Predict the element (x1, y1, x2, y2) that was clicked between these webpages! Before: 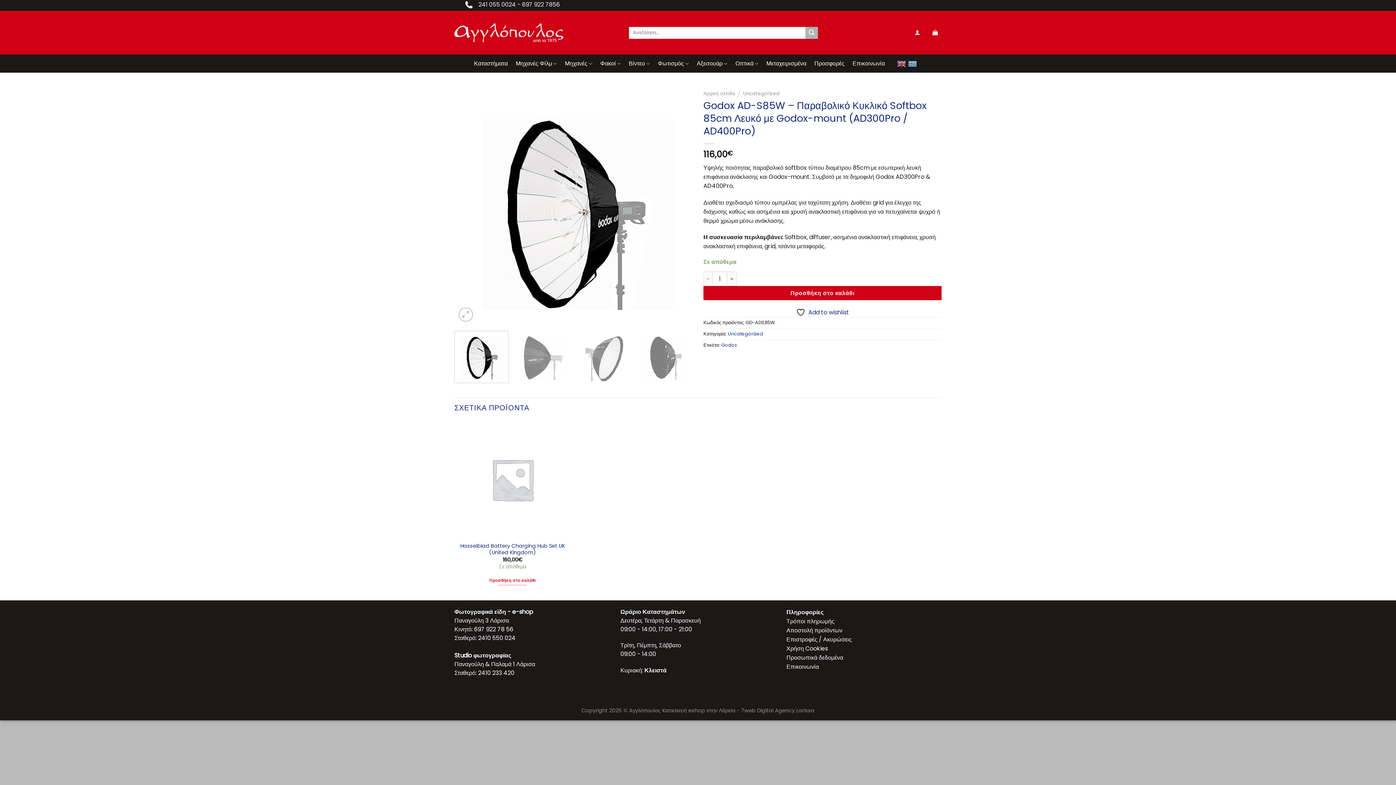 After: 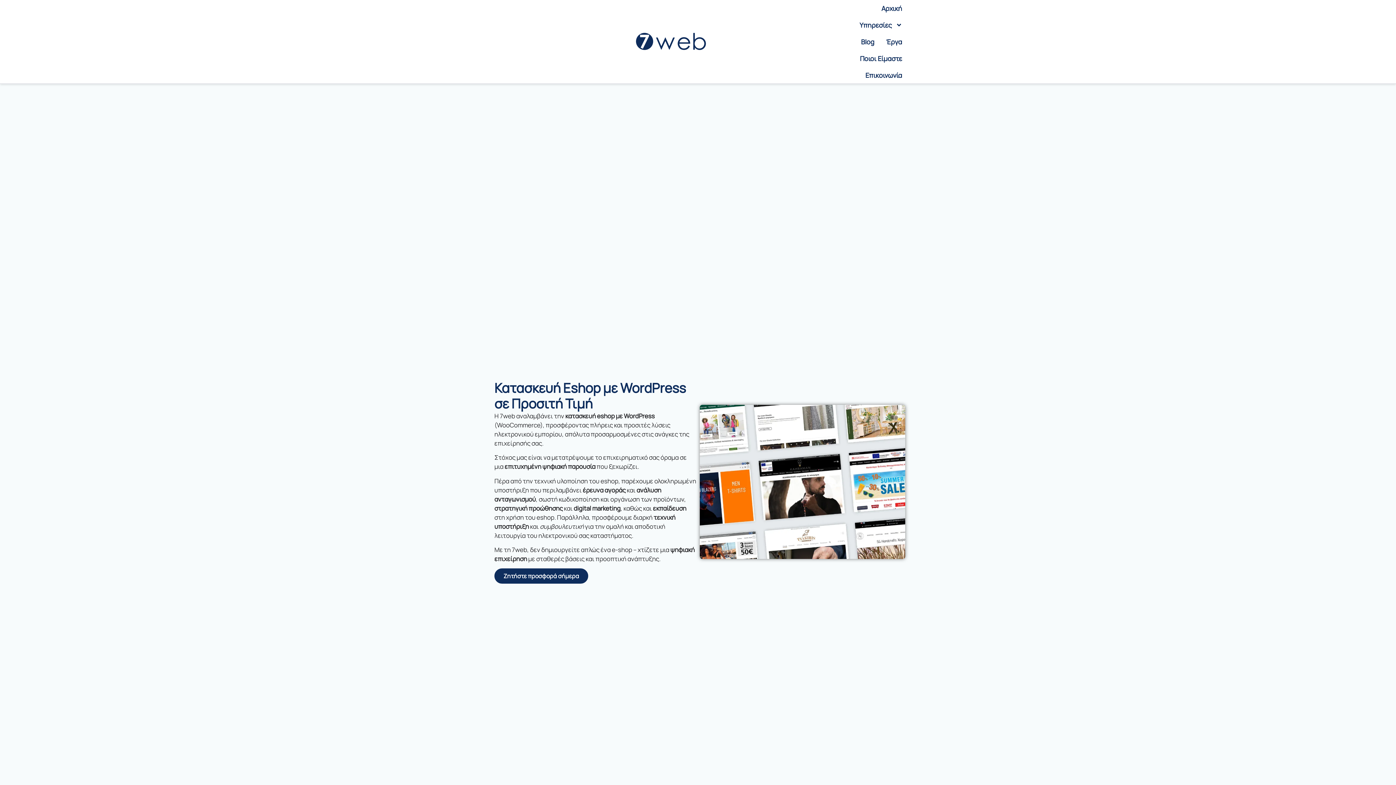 Action: bbox: (662, 707, 735, 714) label: Kατασκευή eshop στην Λάρισα